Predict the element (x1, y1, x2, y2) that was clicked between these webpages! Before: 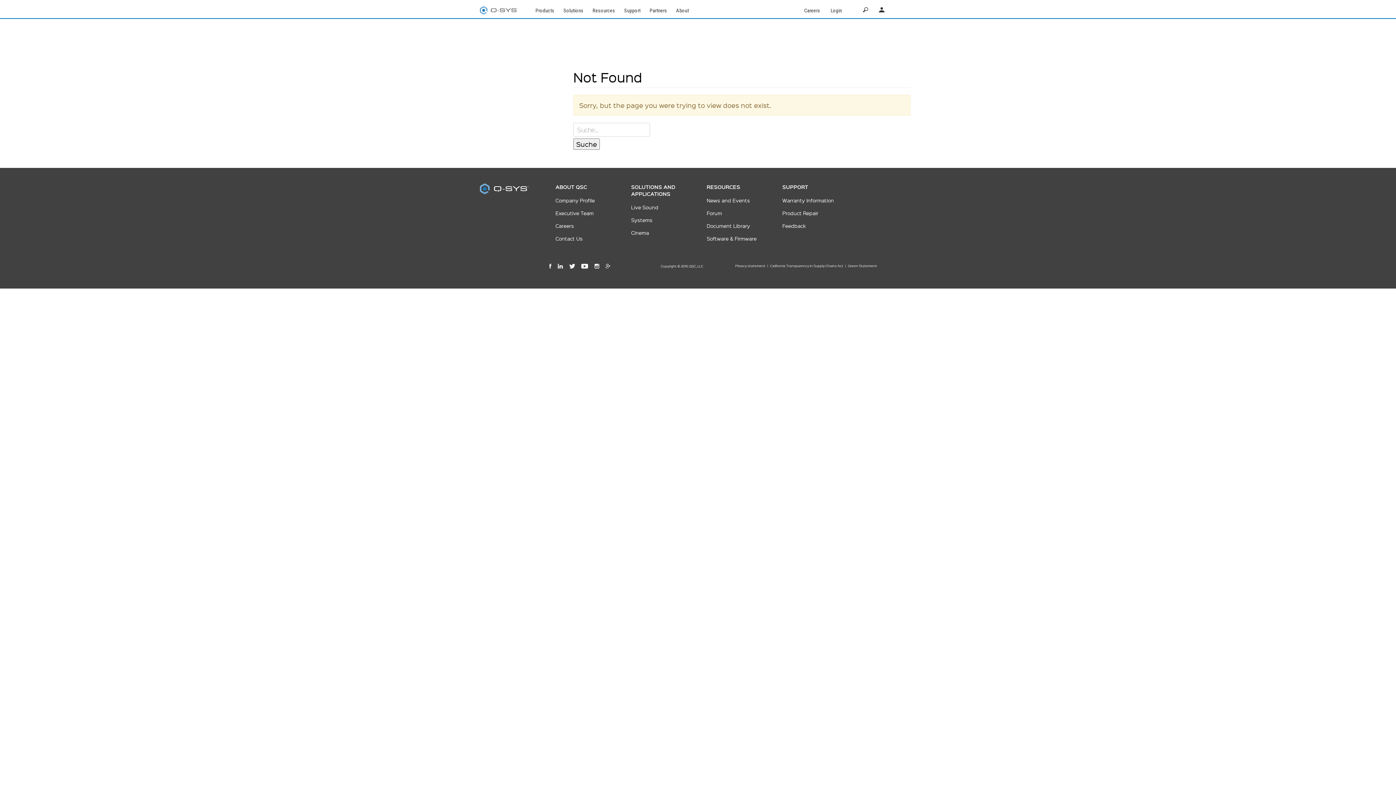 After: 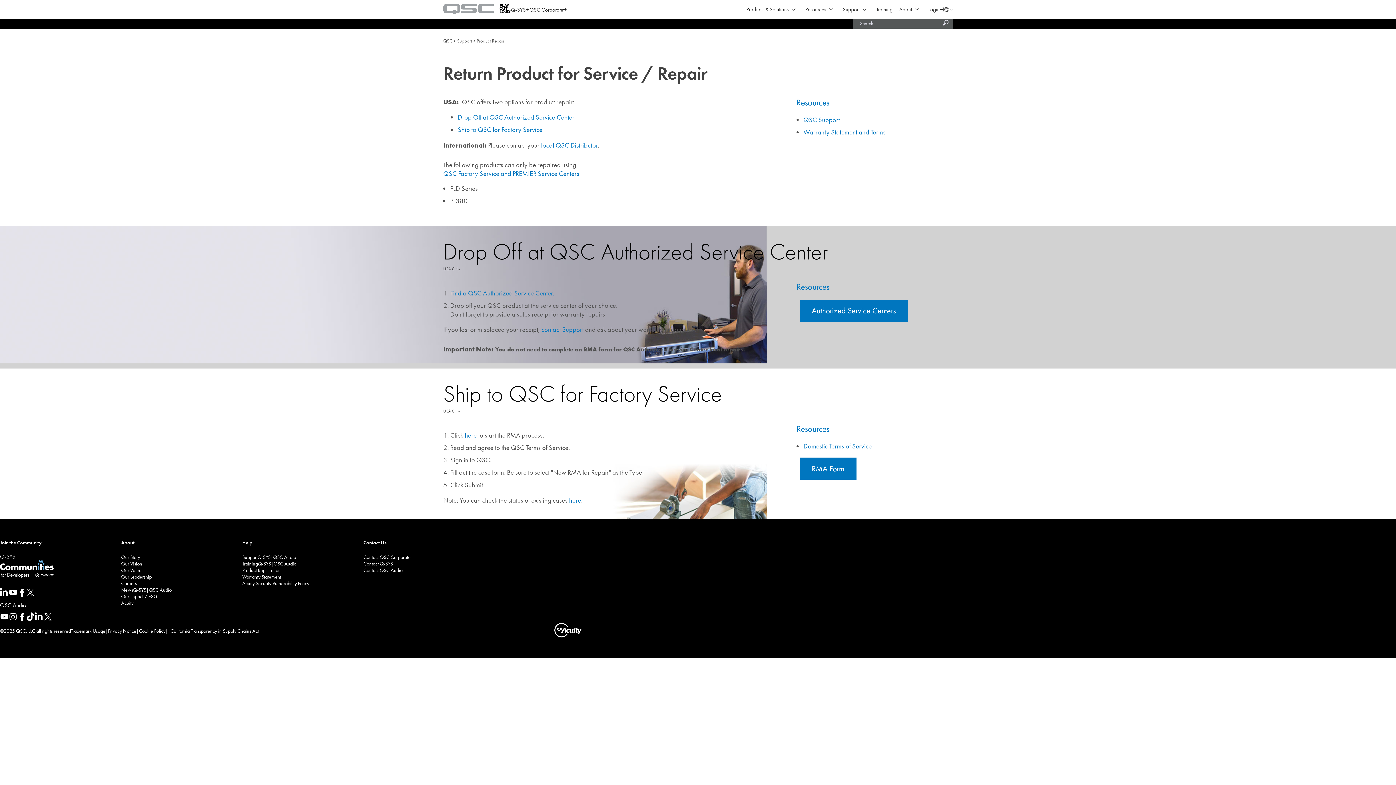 Action: bbox: (782, 209, 818, 216) label: Product Repair